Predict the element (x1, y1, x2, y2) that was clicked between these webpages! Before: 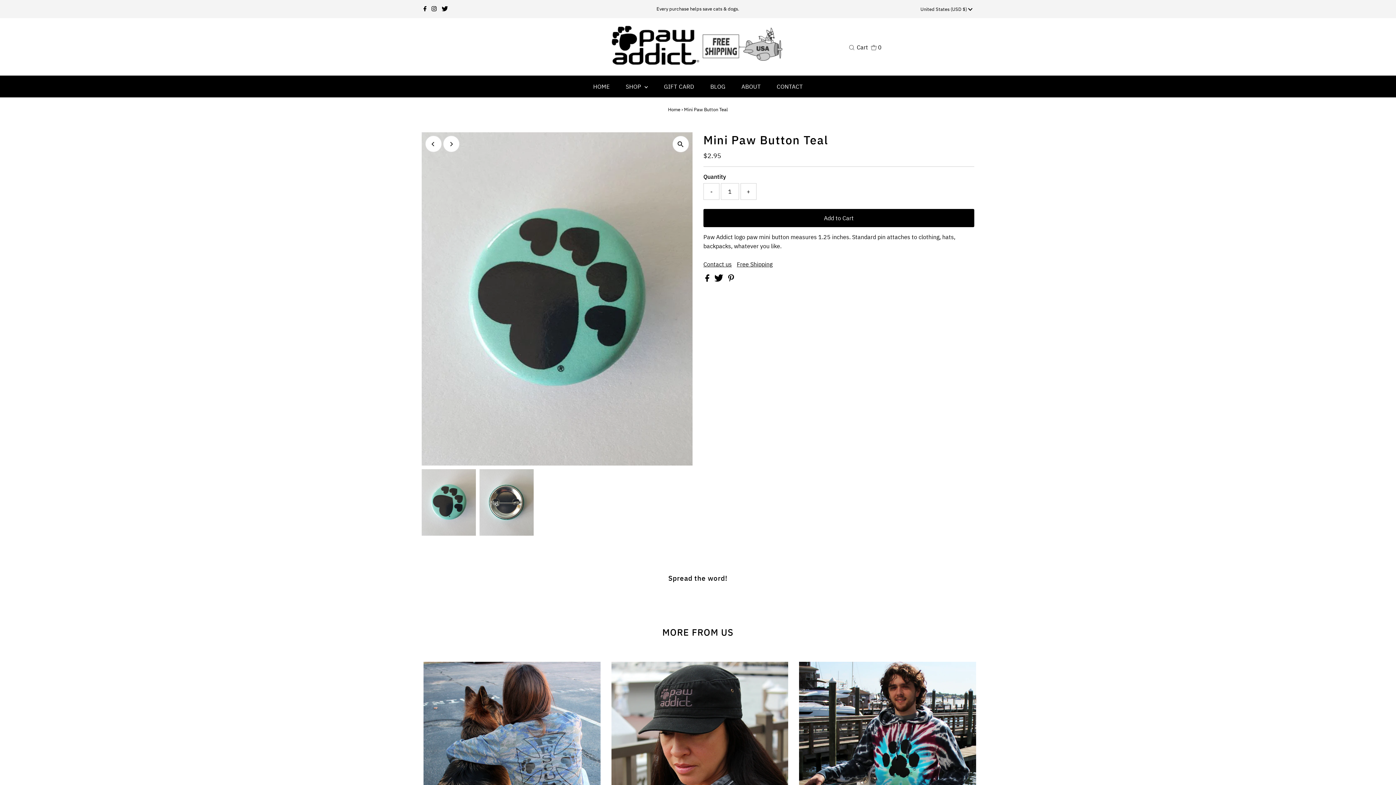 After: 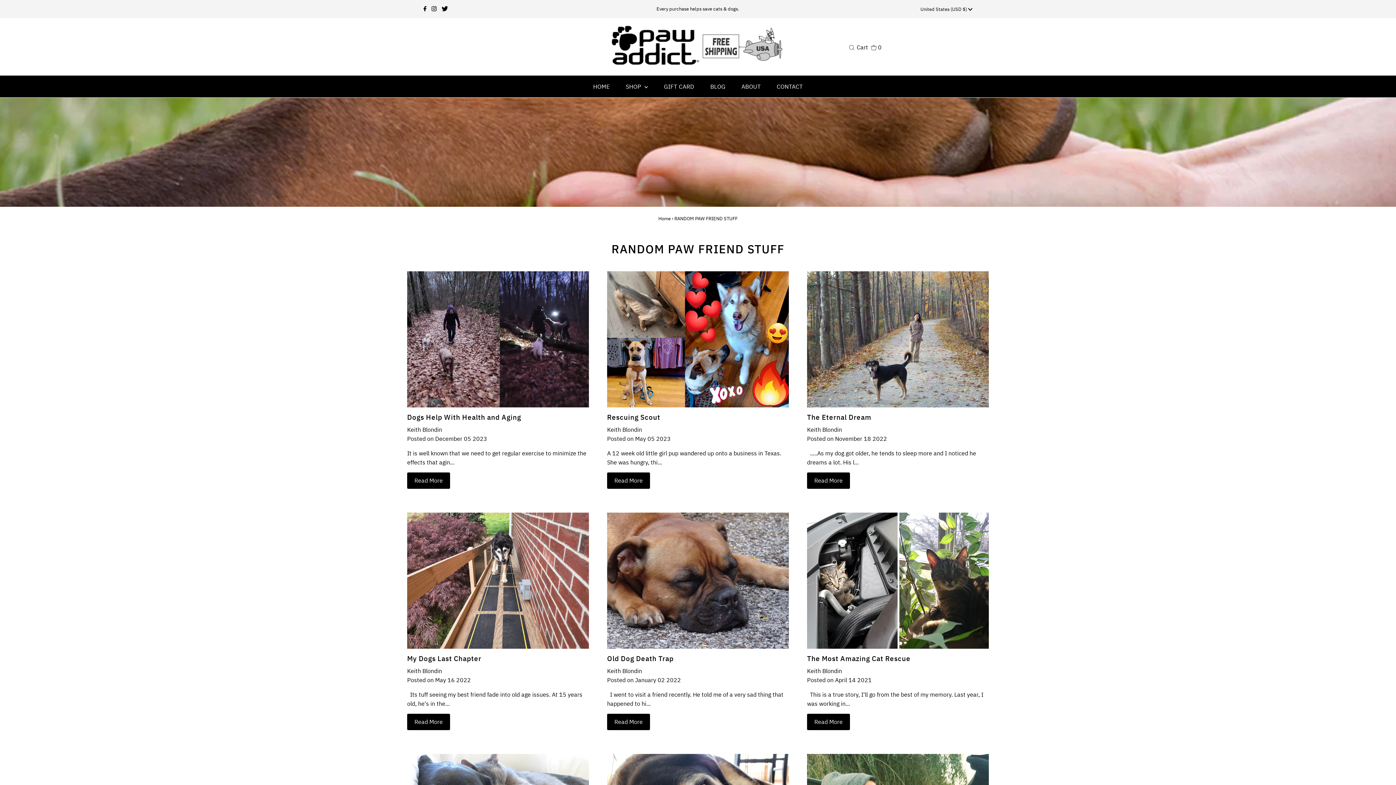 Action: bbox: (703, 75, 732, 97) label: BLOG